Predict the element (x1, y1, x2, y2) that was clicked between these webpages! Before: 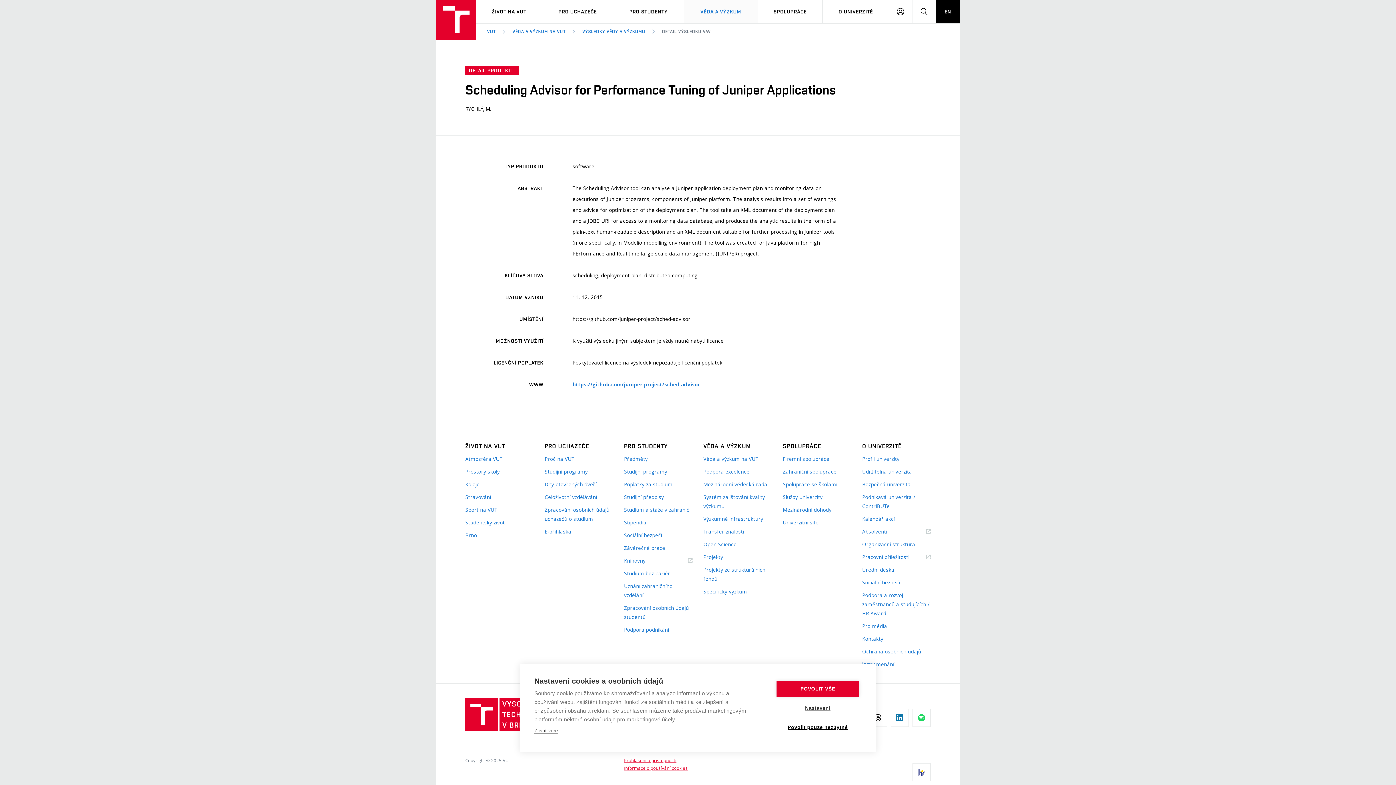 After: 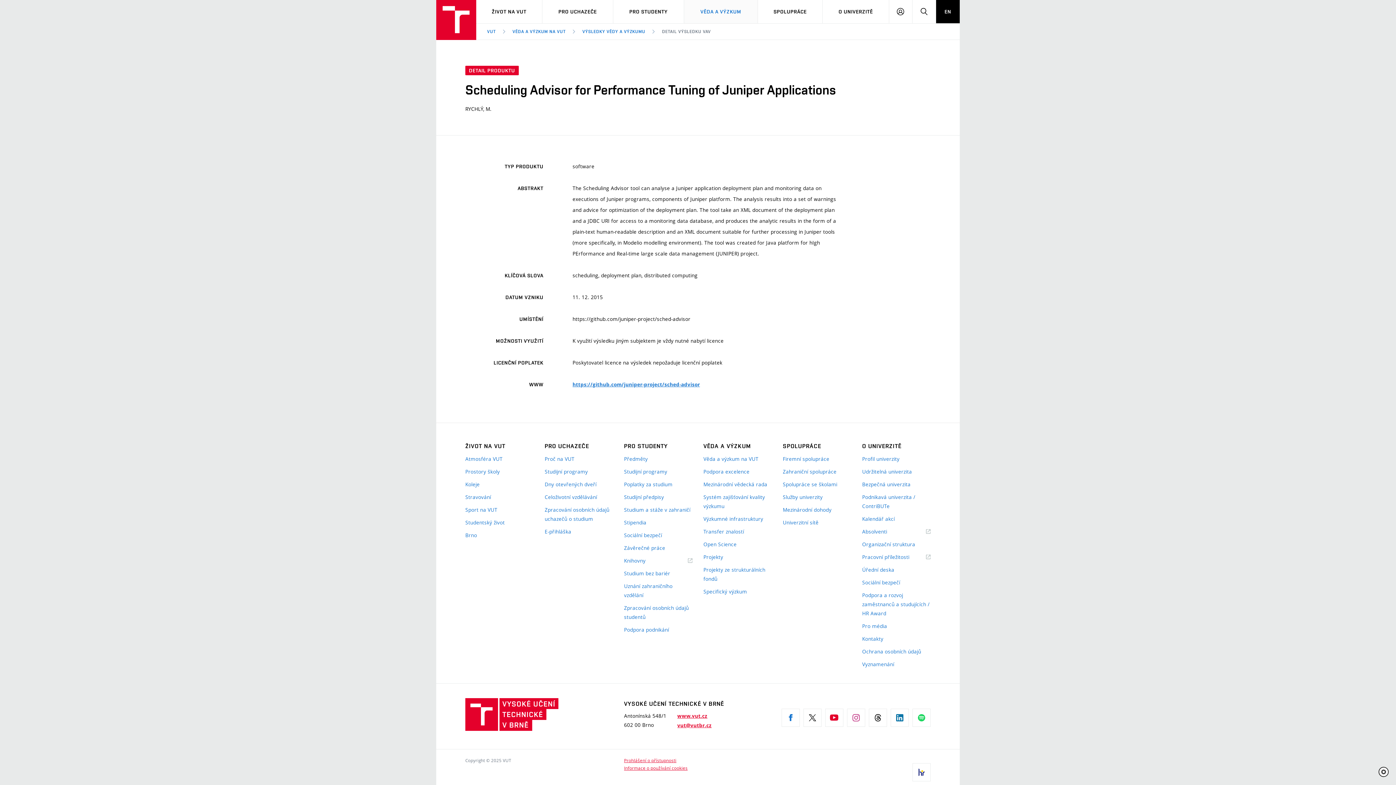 Action: bbox: (776, 720, 859, 735) label: Povolit pouze nezbytné